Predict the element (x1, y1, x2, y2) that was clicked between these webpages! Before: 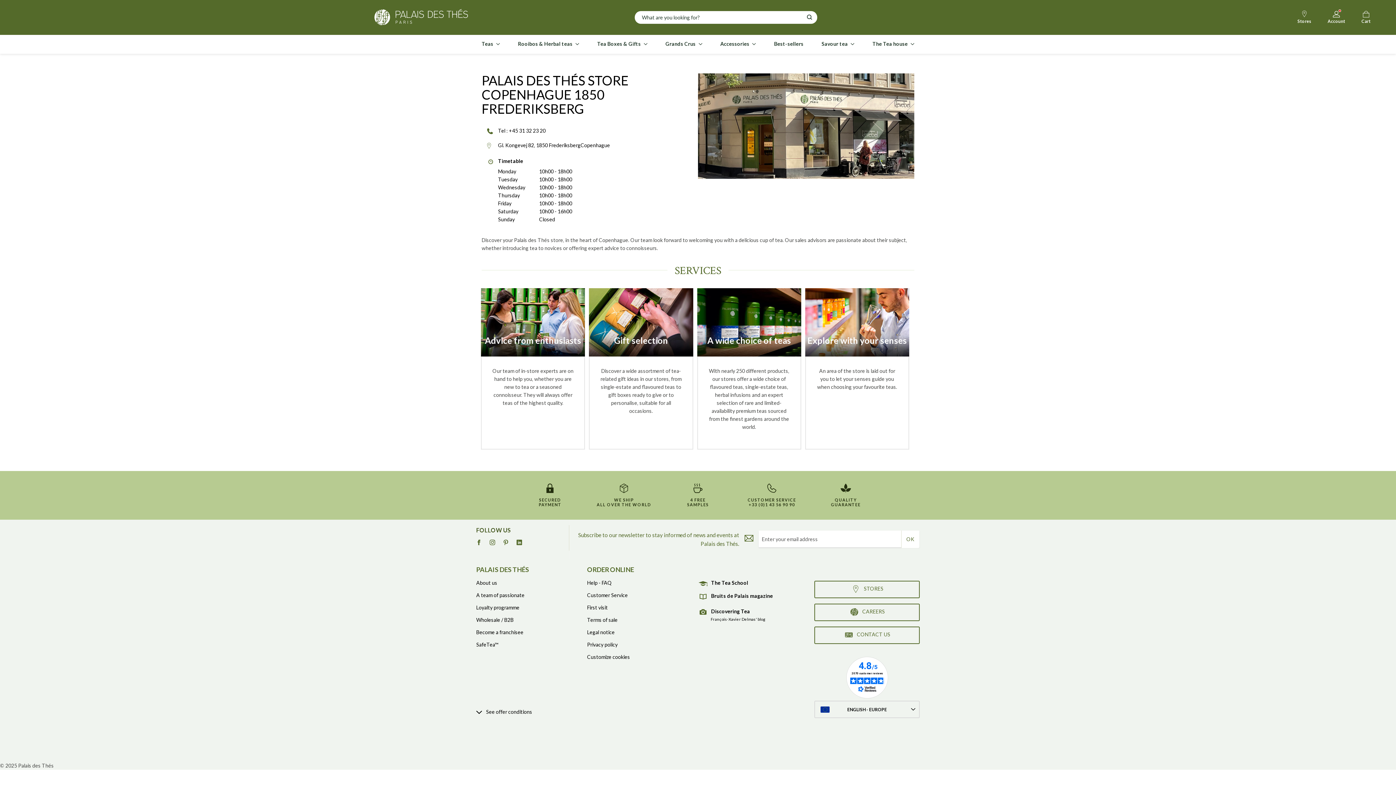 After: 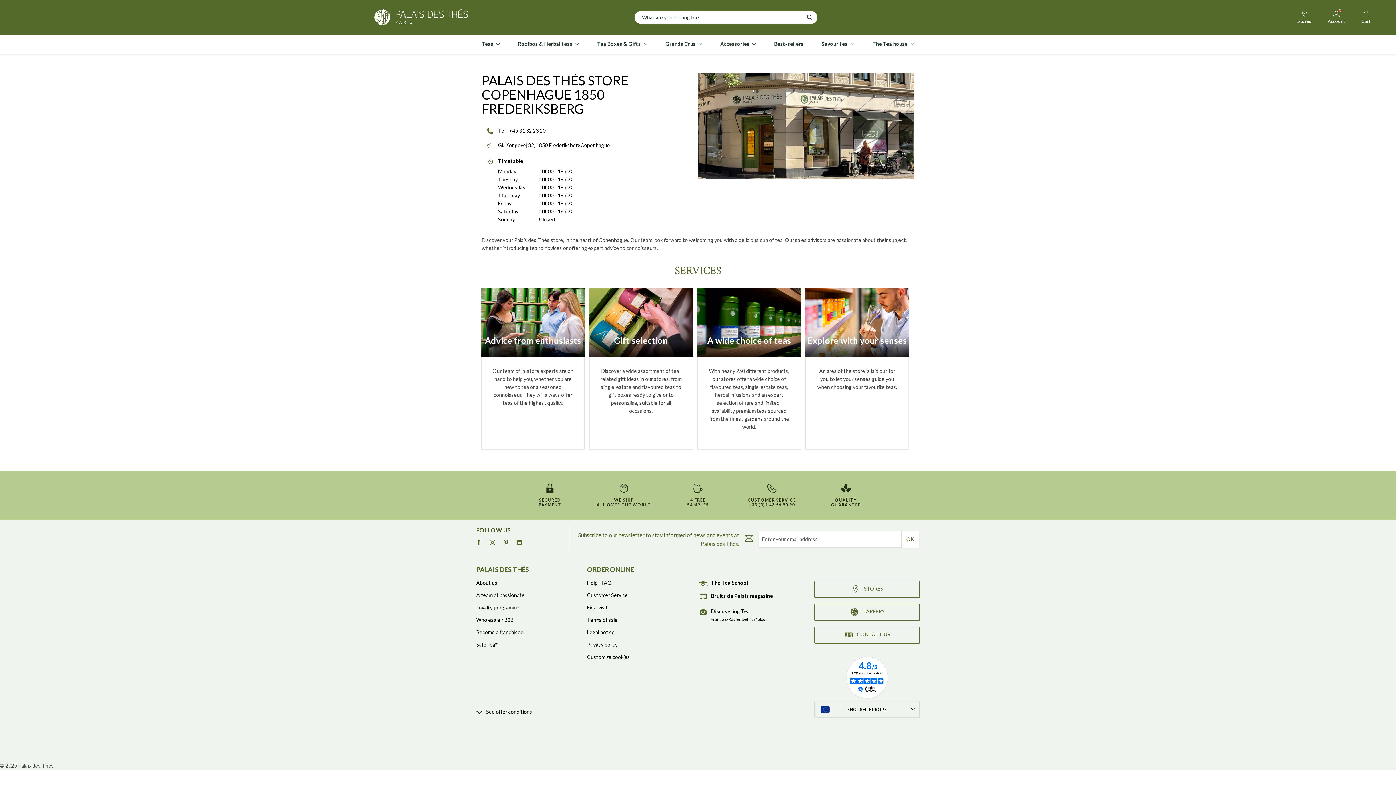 Action: bbox: (587, 651, 692, 663) label: Customize cookies